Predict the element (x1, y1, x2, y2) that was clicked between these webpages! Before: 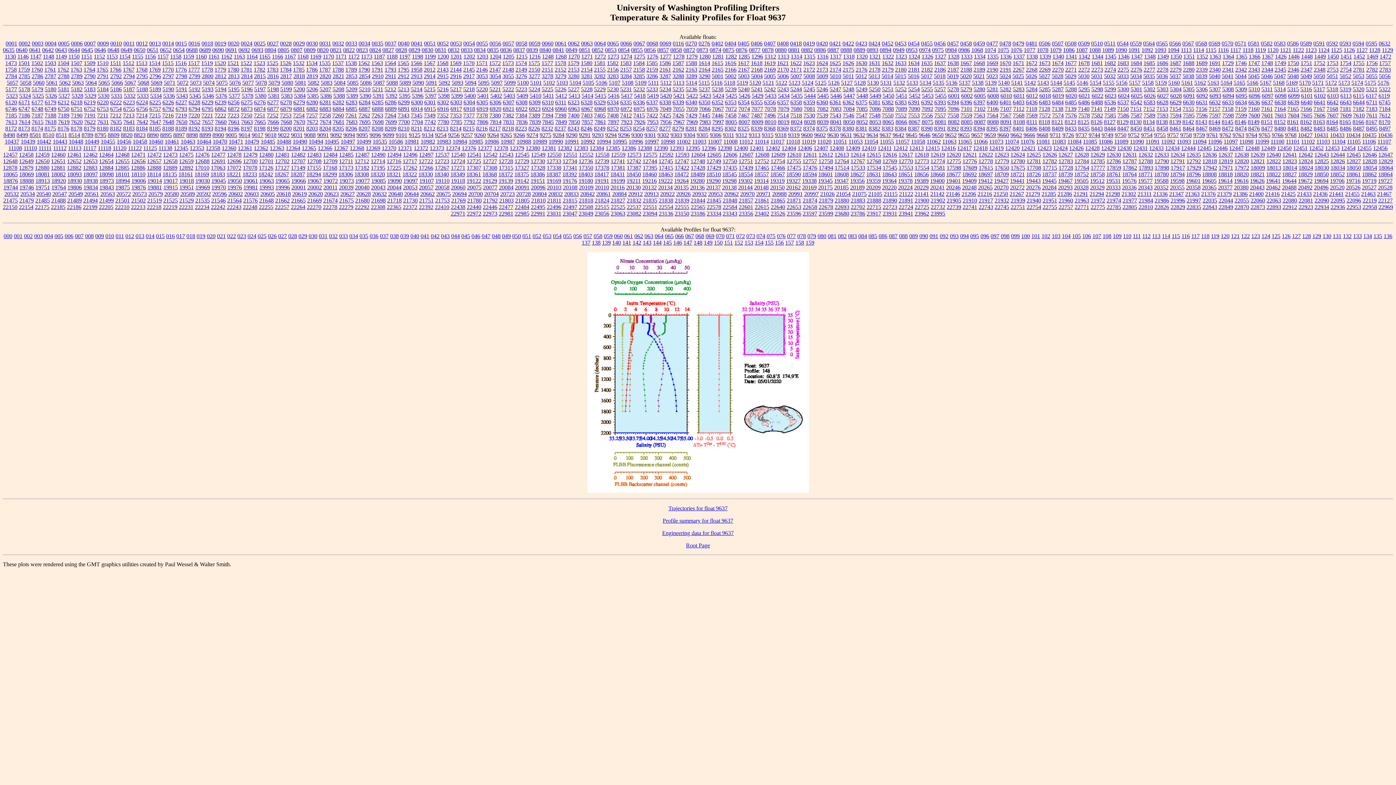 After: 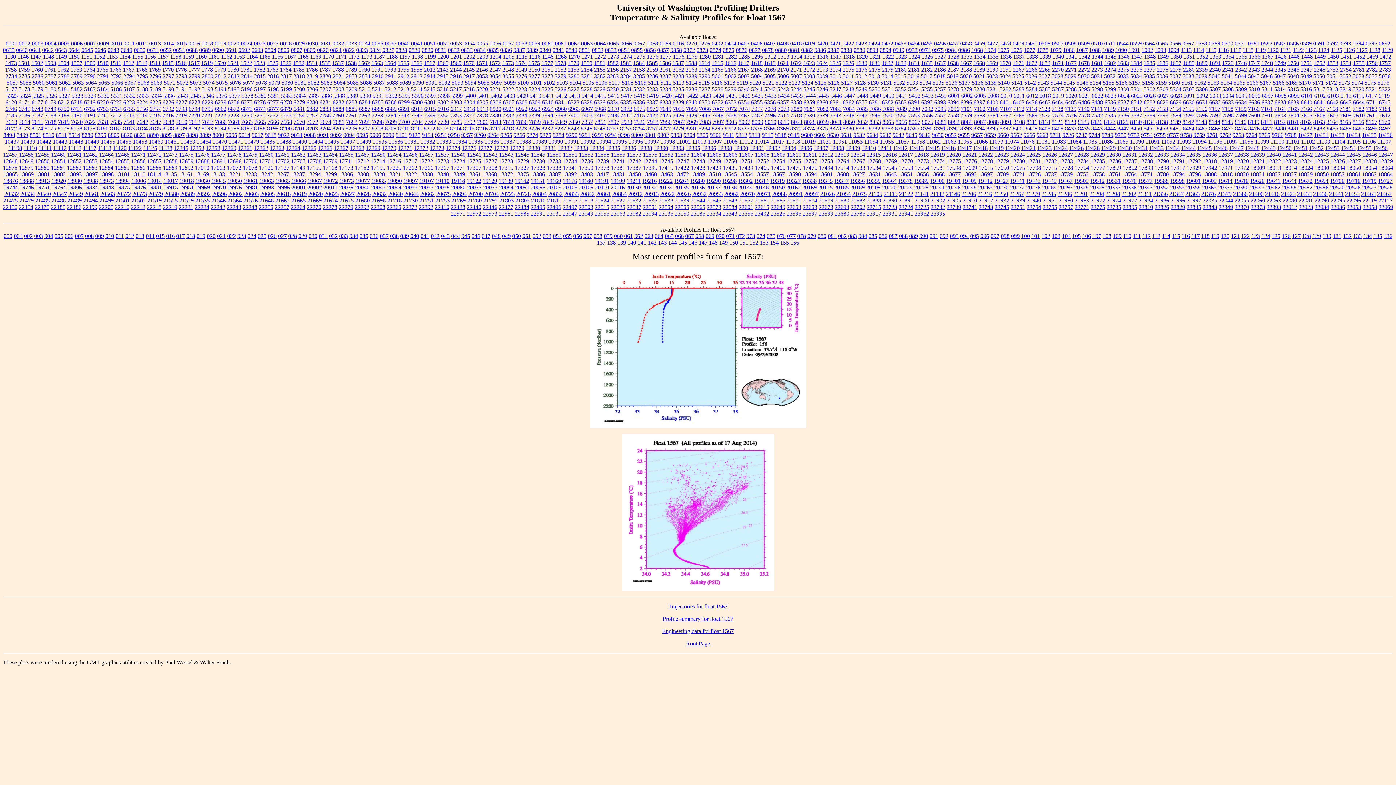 Action: bbox: (423, 59, 435, 66) label: 1567